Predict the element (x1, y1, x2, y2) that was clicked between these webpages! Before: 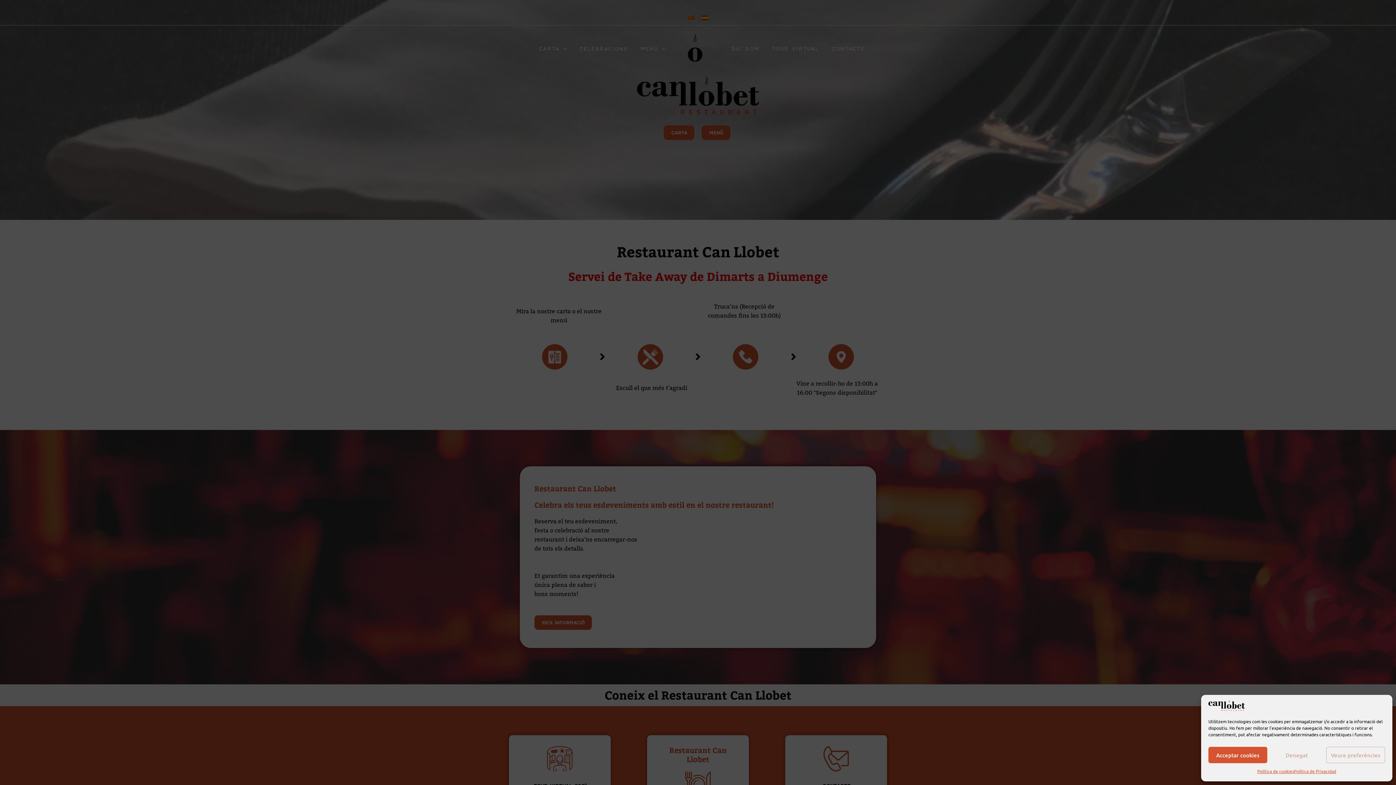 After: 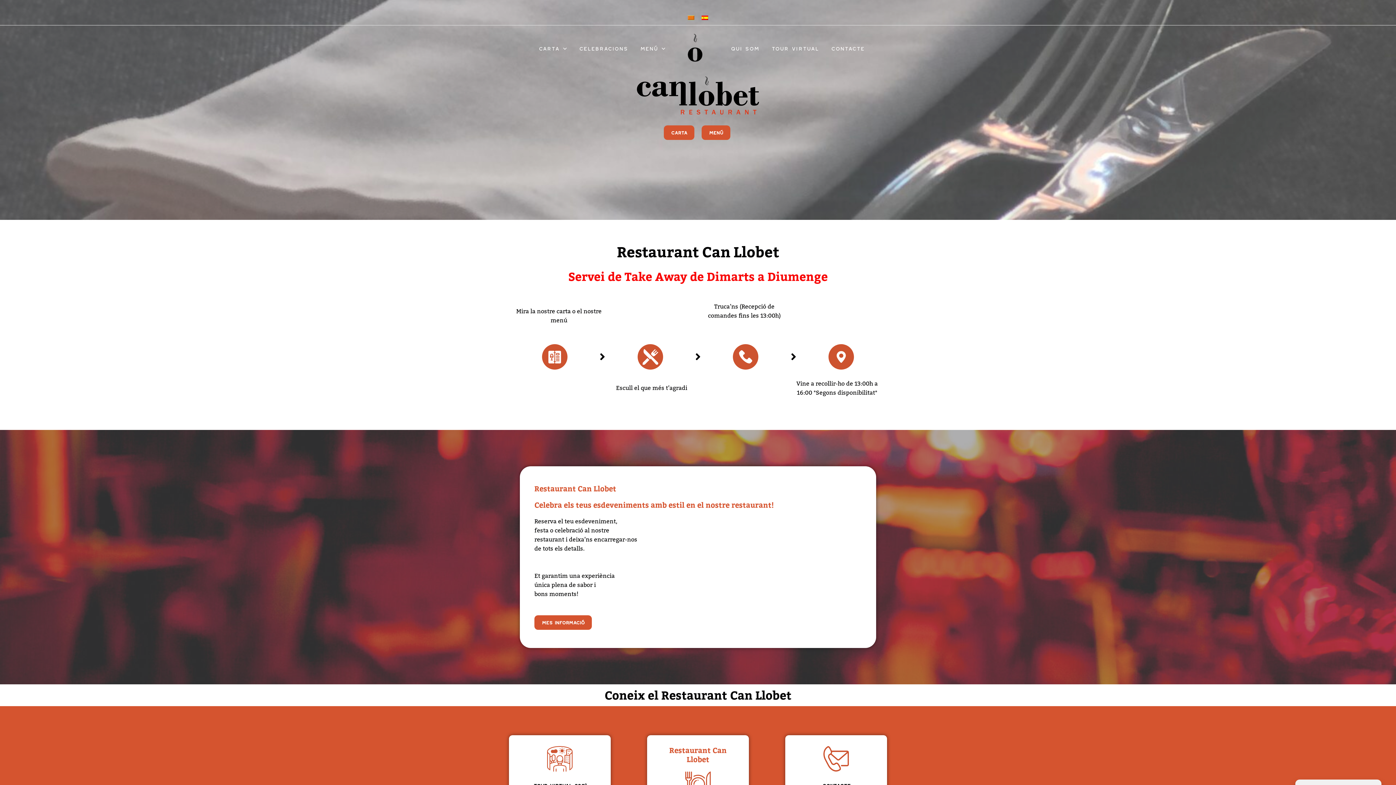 Action: label: Acceptar cookies bbox: (1208, 747, 1267, 763)